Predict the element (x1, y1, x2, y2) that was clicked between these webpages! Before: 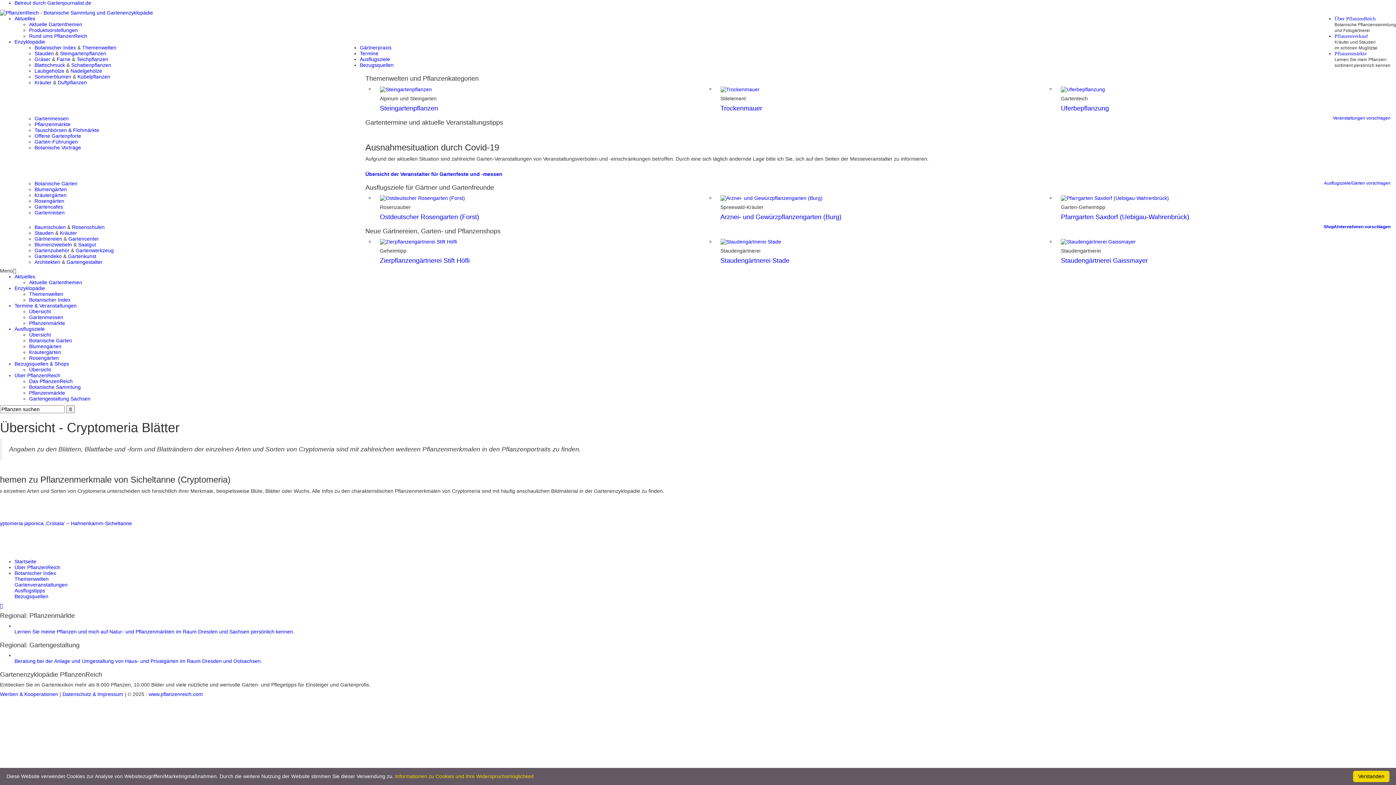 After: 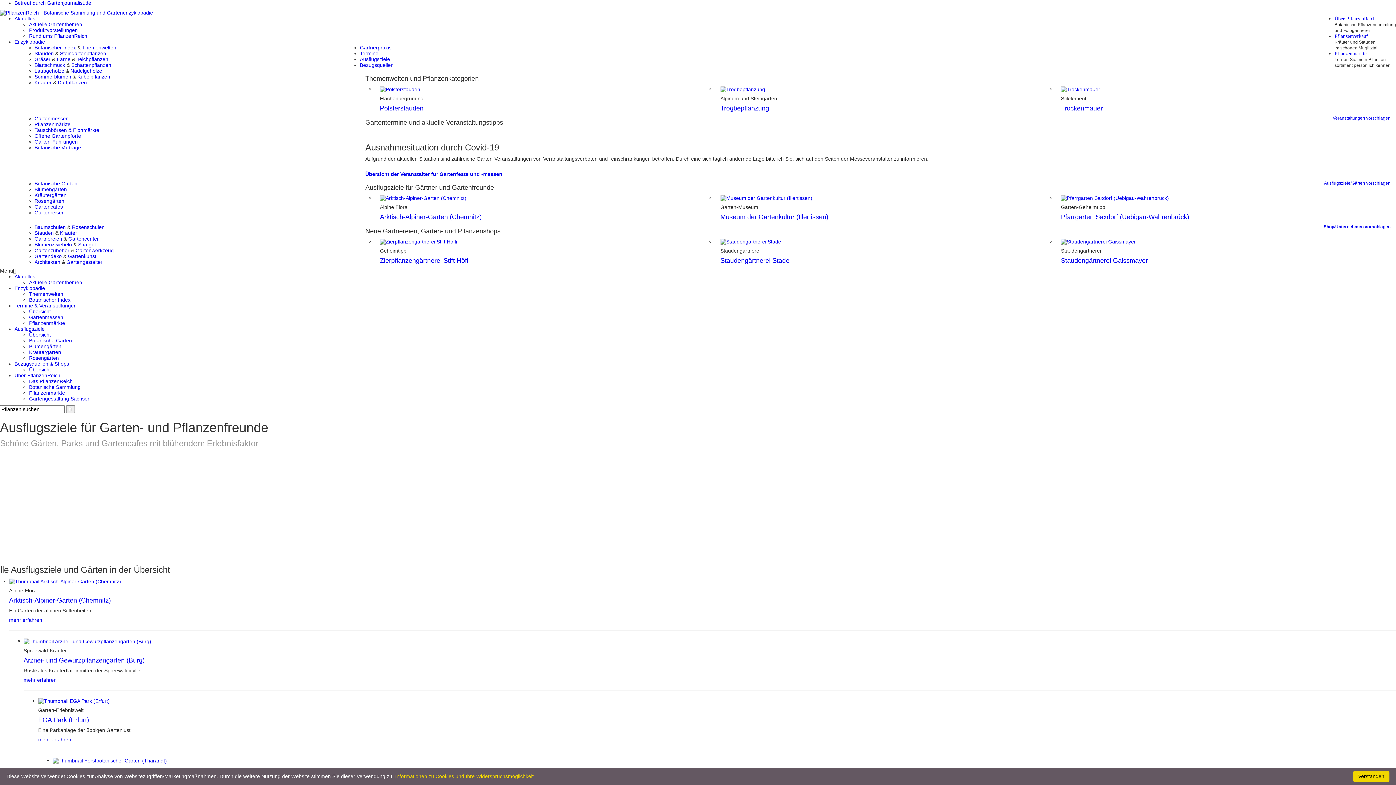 Action: label: Ausflugstipps bbox: (14, 588, 45, 593)